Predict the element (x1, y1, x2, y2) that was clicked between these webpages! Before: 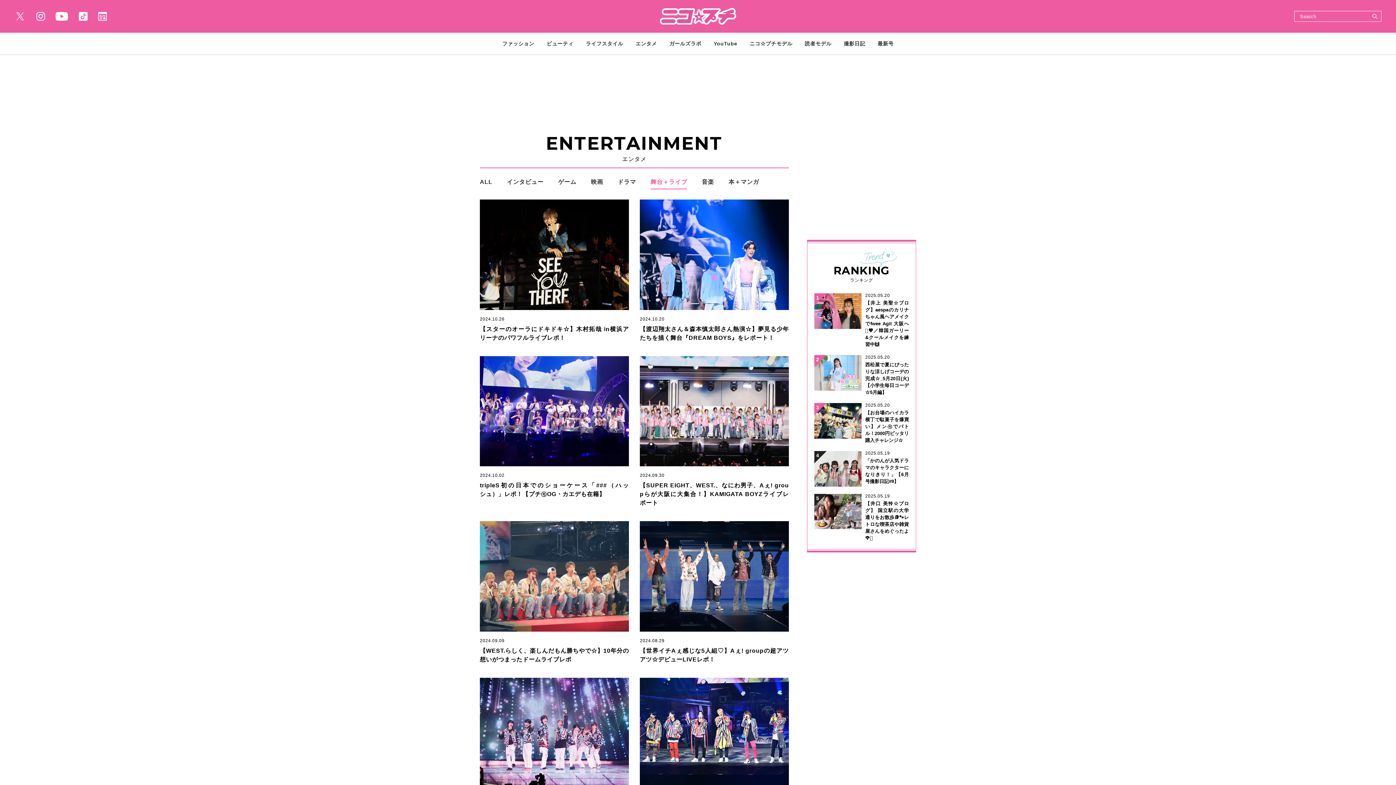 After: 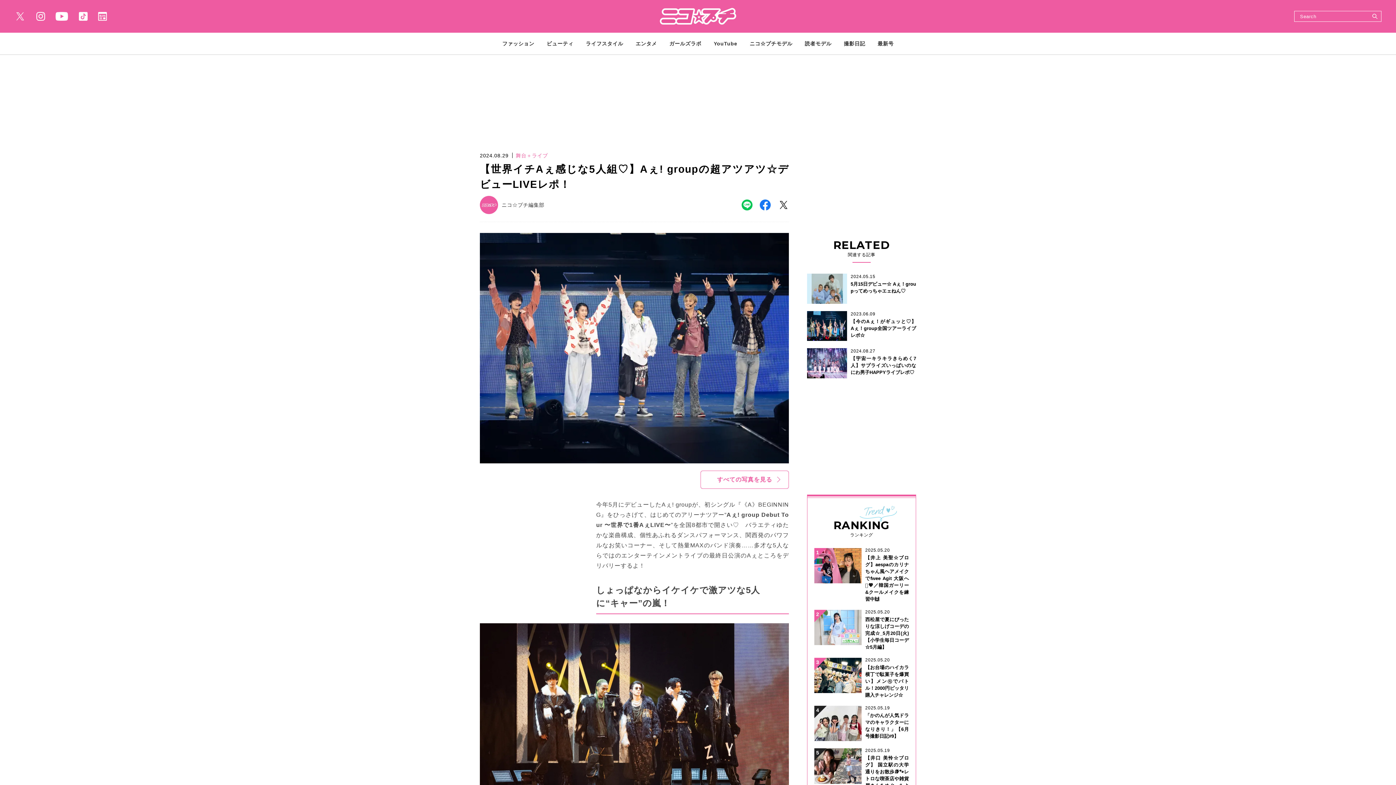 Action: bbox: (640, 521, 789, 664) label: 2024.08.29

【世界イチAぇ感じな5人組♡】Aぇ! groupの超アツアツ☆デビューLIVEレポ！